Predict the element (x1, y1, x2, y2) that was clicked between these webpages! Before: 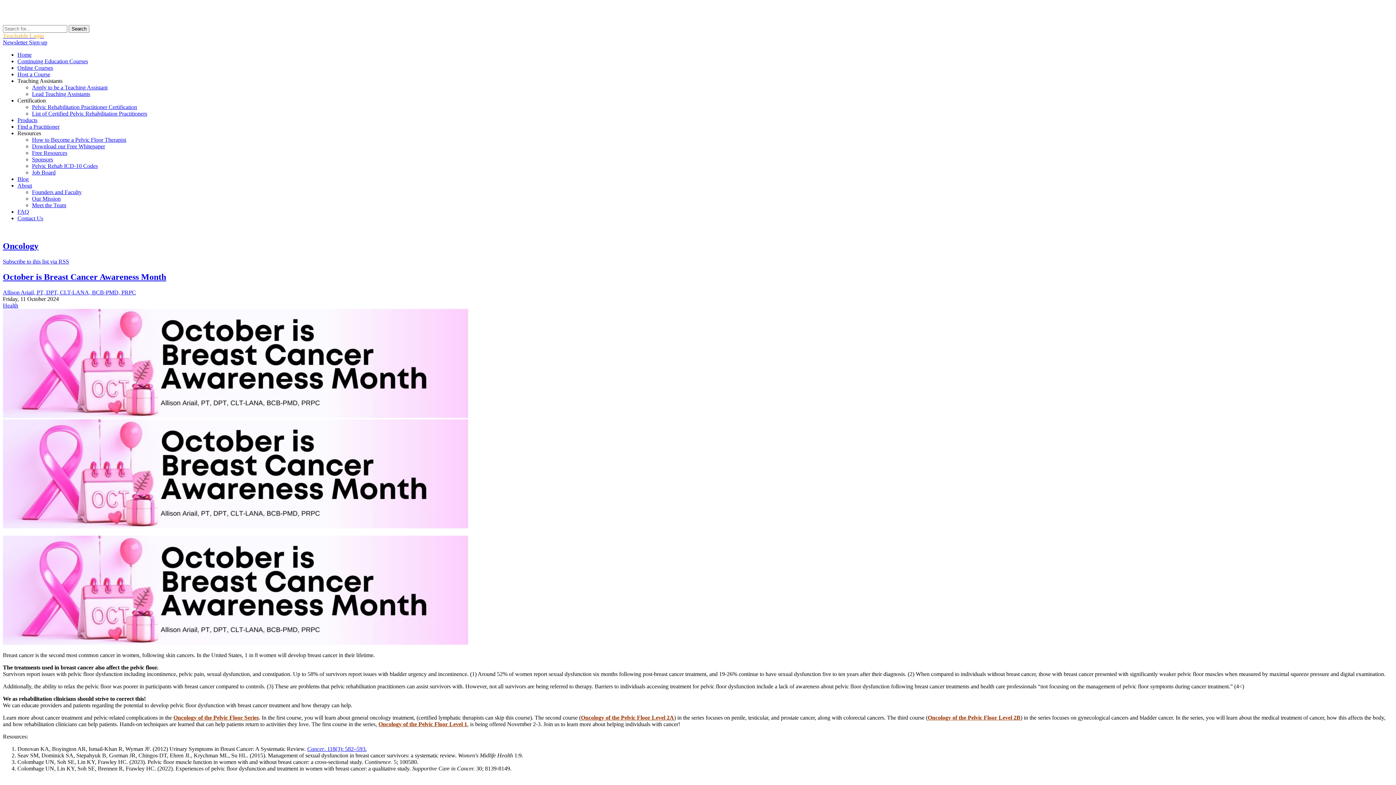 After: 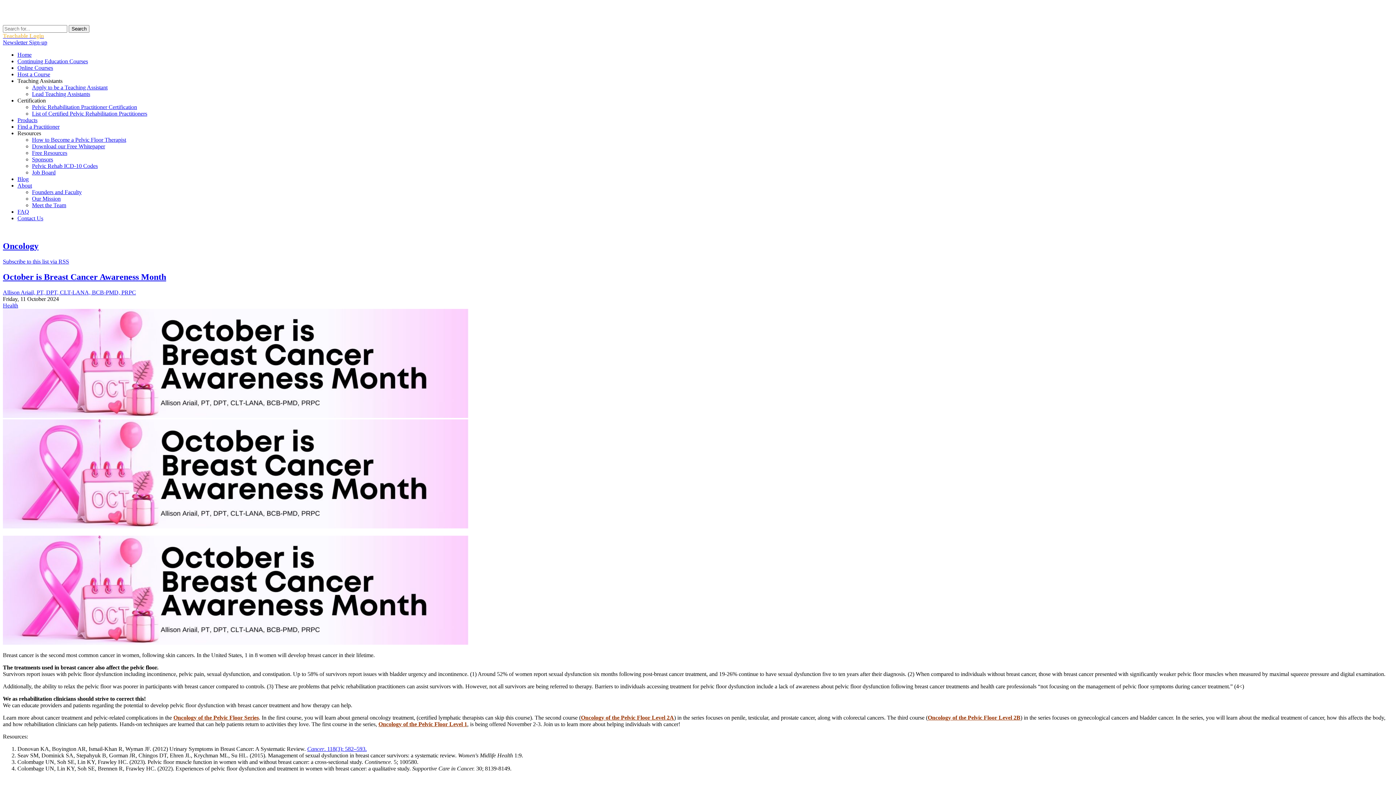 Action: label: Certification bbox: (17, 97, 45, 103)